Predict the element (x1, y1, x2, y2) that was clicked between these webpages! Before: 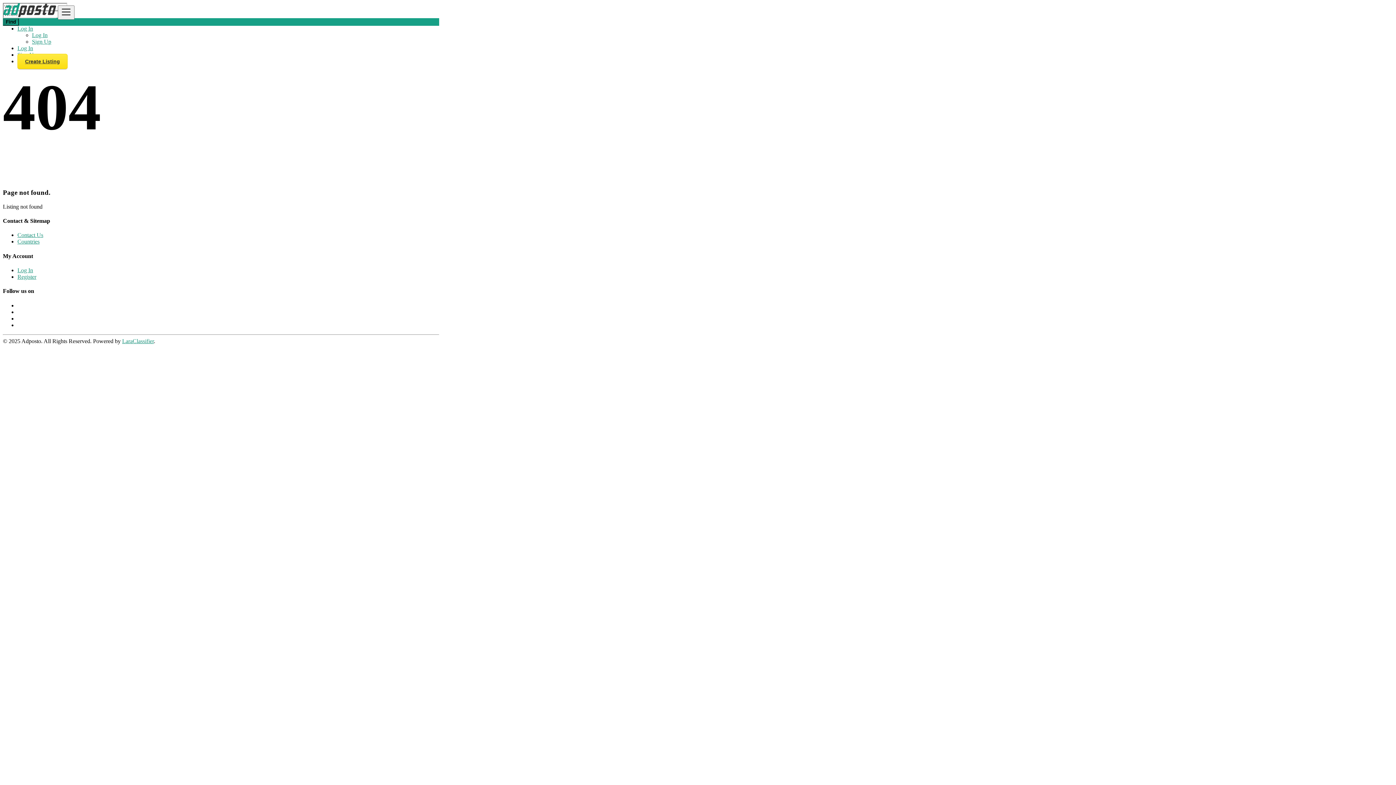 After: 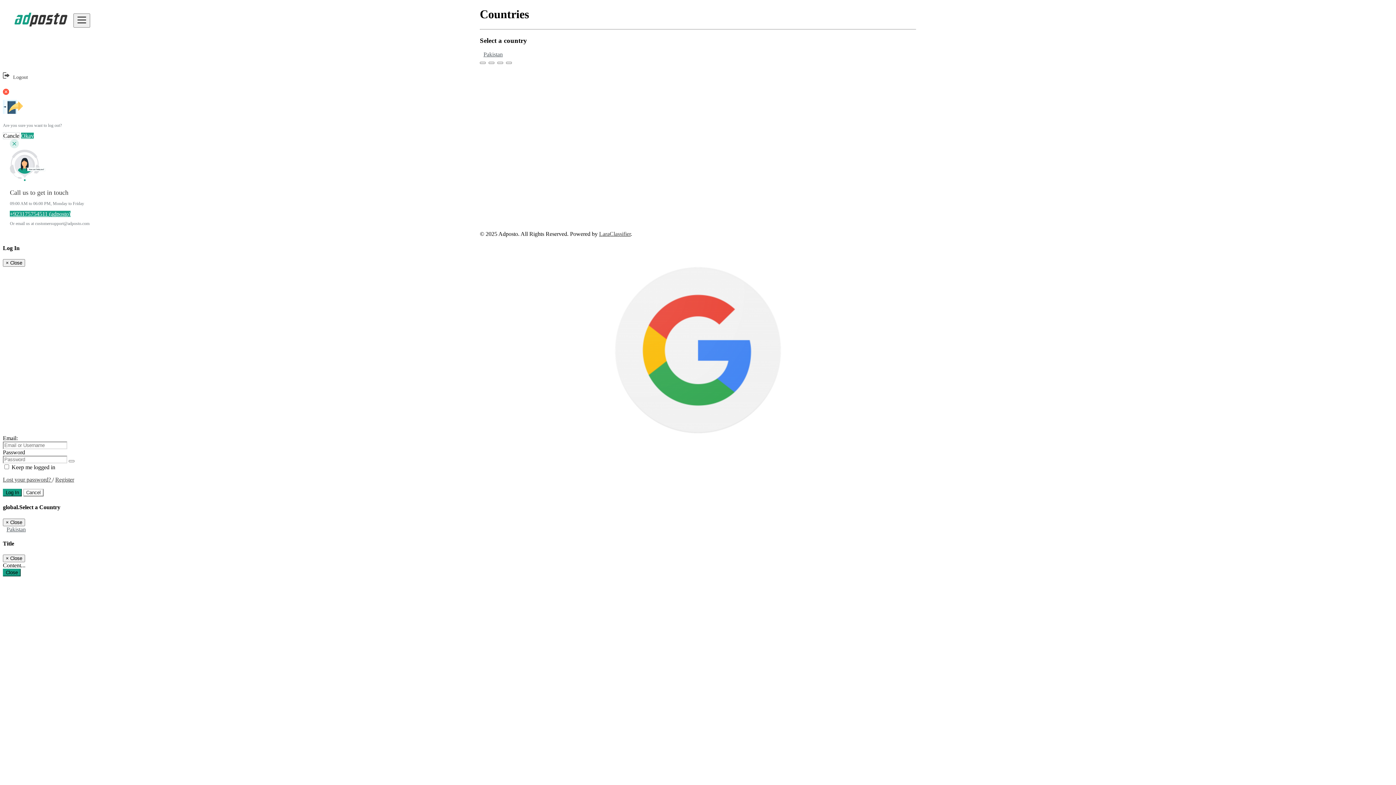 Action: label: Countries bbox: (17, 238, 39, 244)